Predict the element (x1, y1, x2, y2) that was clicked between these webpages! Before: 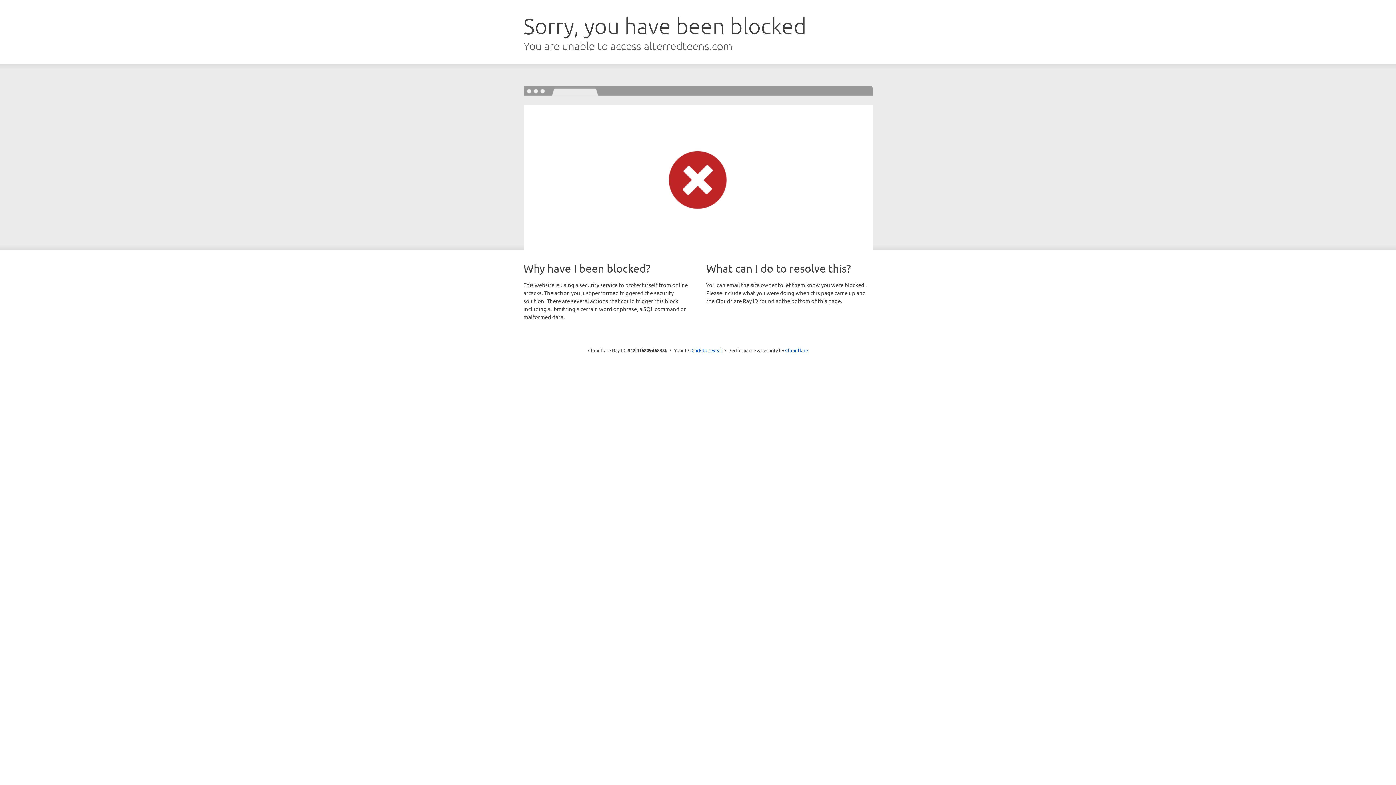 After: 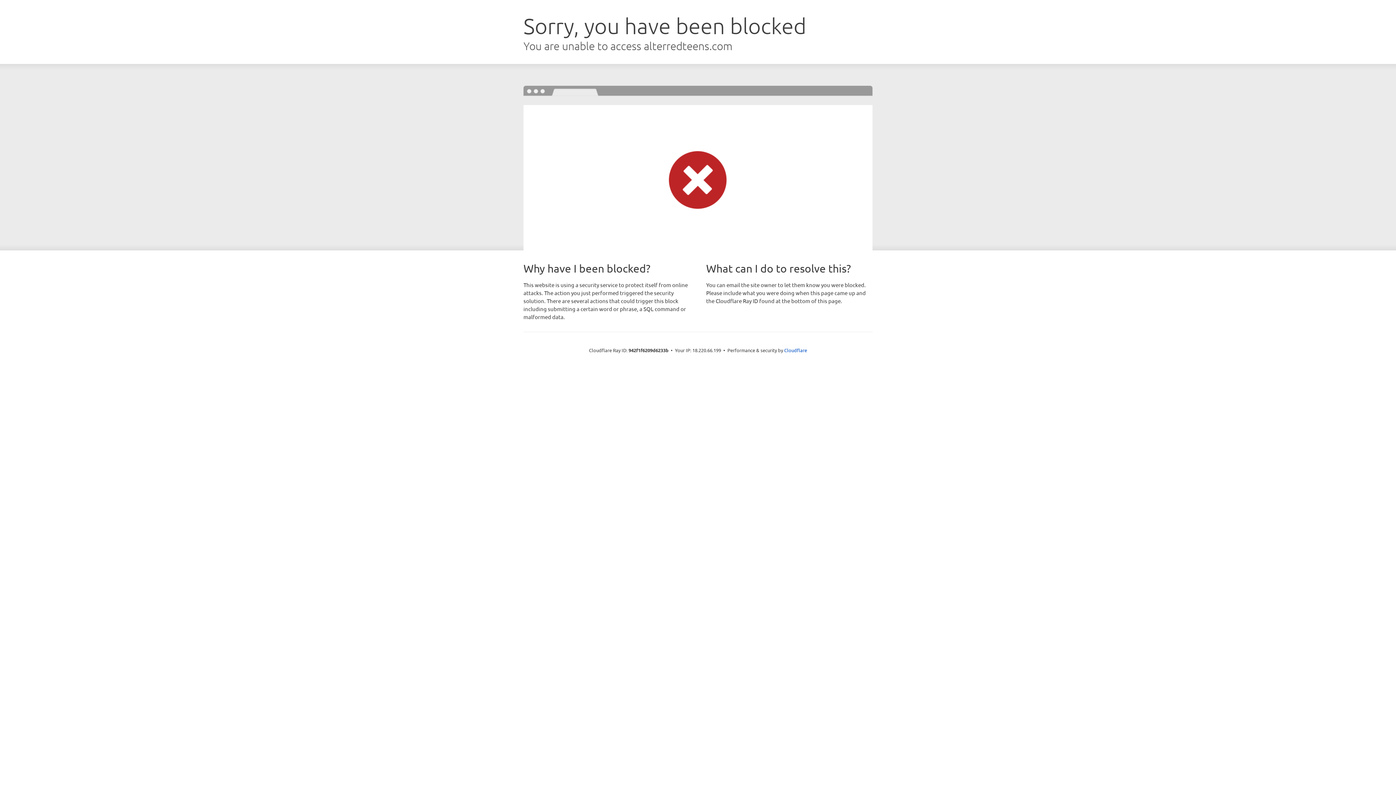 Action: bbox: (691, 346, 722, 353) label: Click to reveal